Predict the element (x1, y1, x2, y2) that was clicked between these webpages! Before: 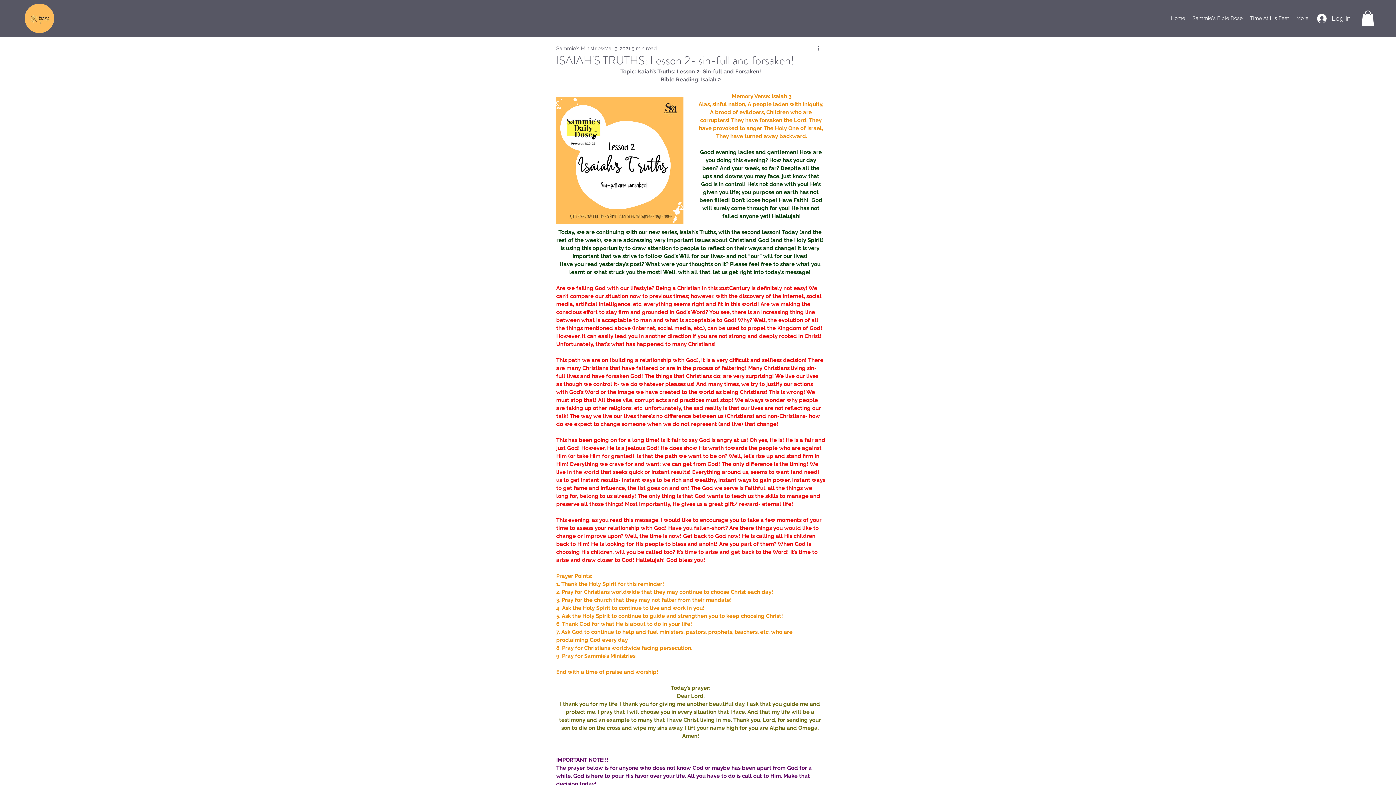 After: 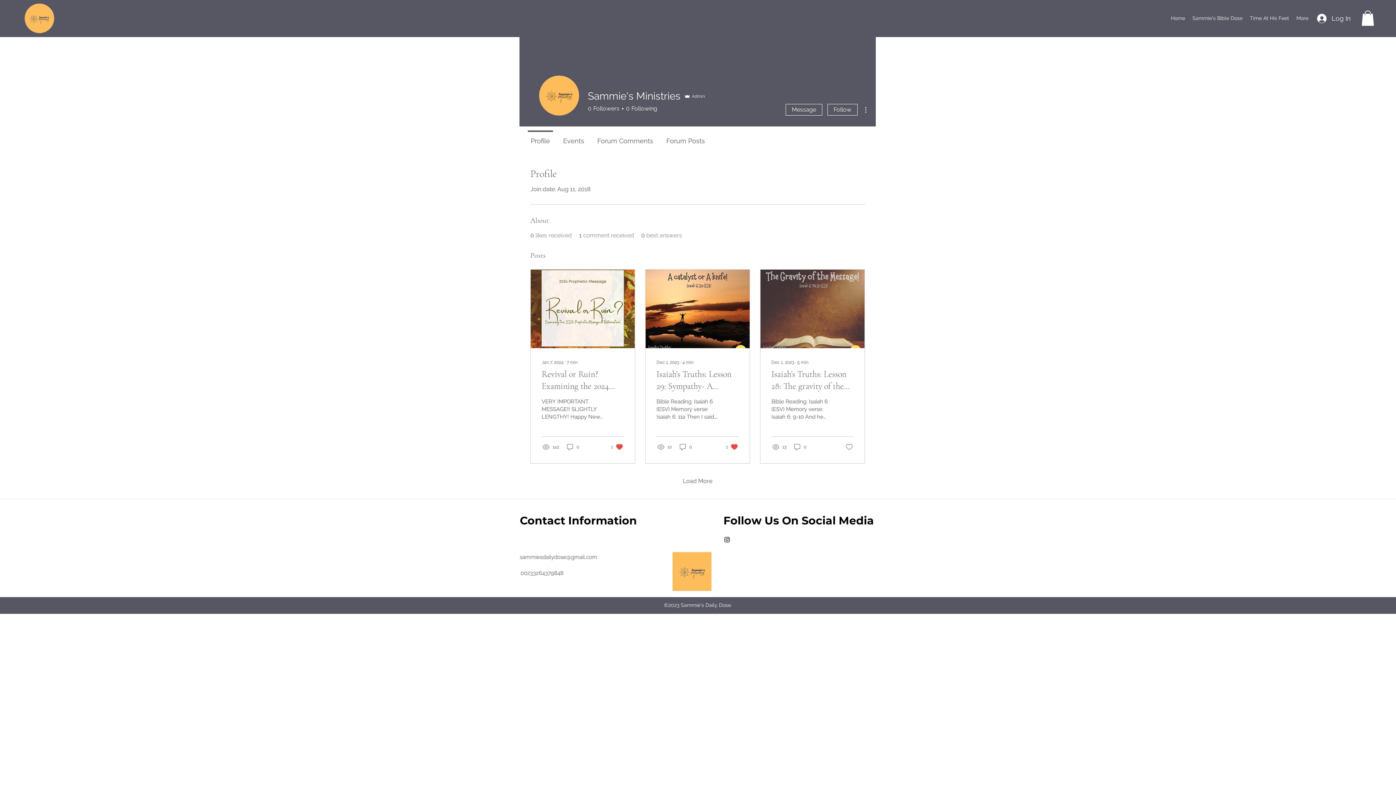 Action: bbox: (556, 44, 603, 52) label: Sammie's Ministries